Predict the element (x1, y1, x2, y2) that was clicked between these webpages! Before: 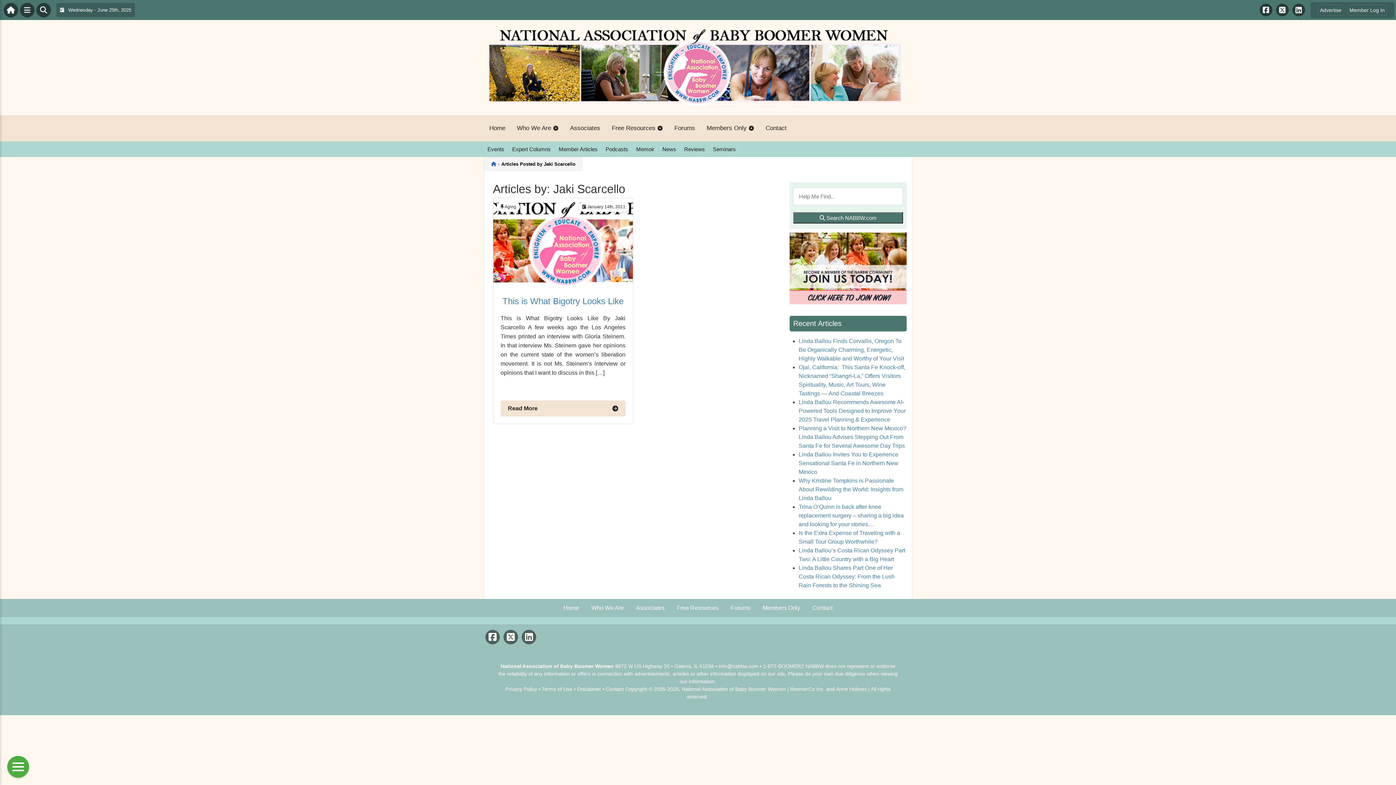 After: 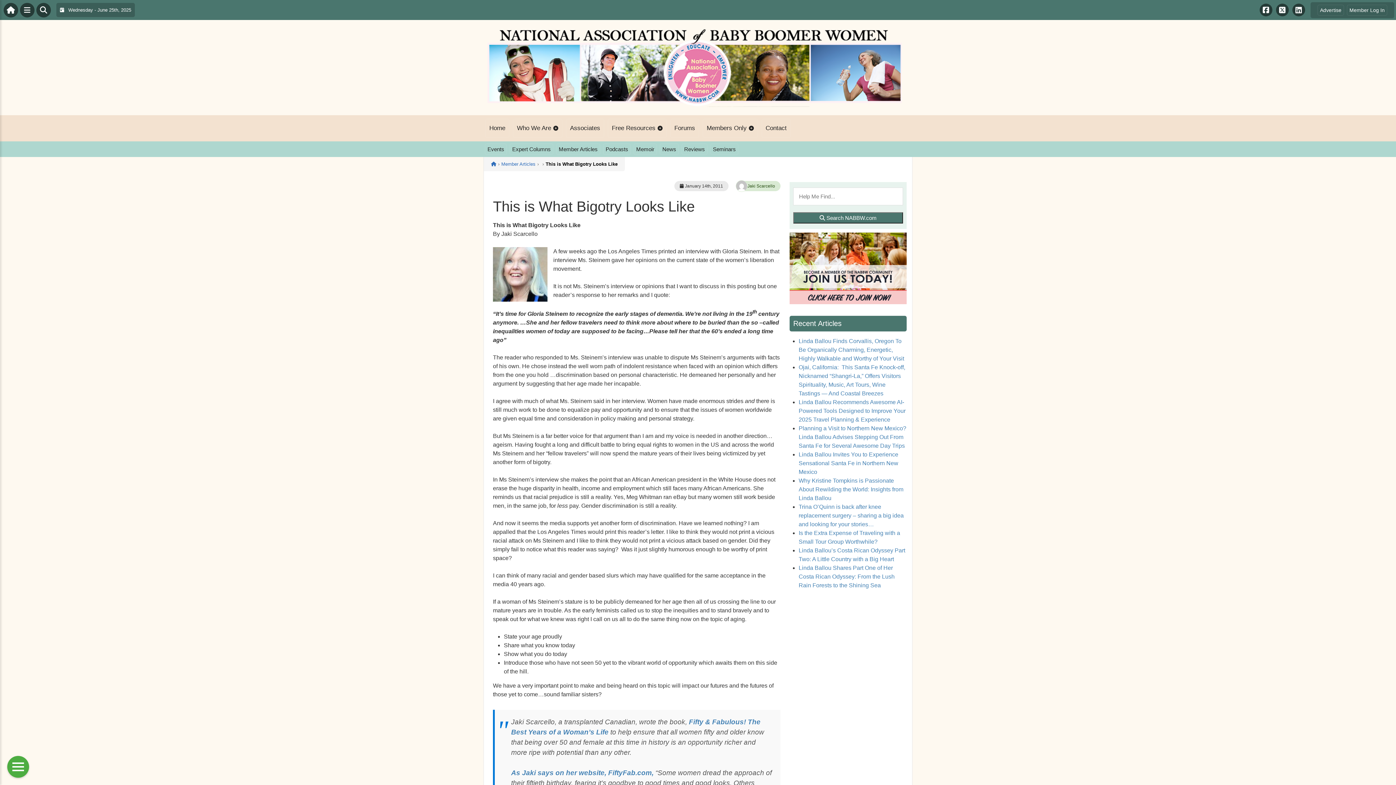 Action: bbox: (493, 198, 632, 289)